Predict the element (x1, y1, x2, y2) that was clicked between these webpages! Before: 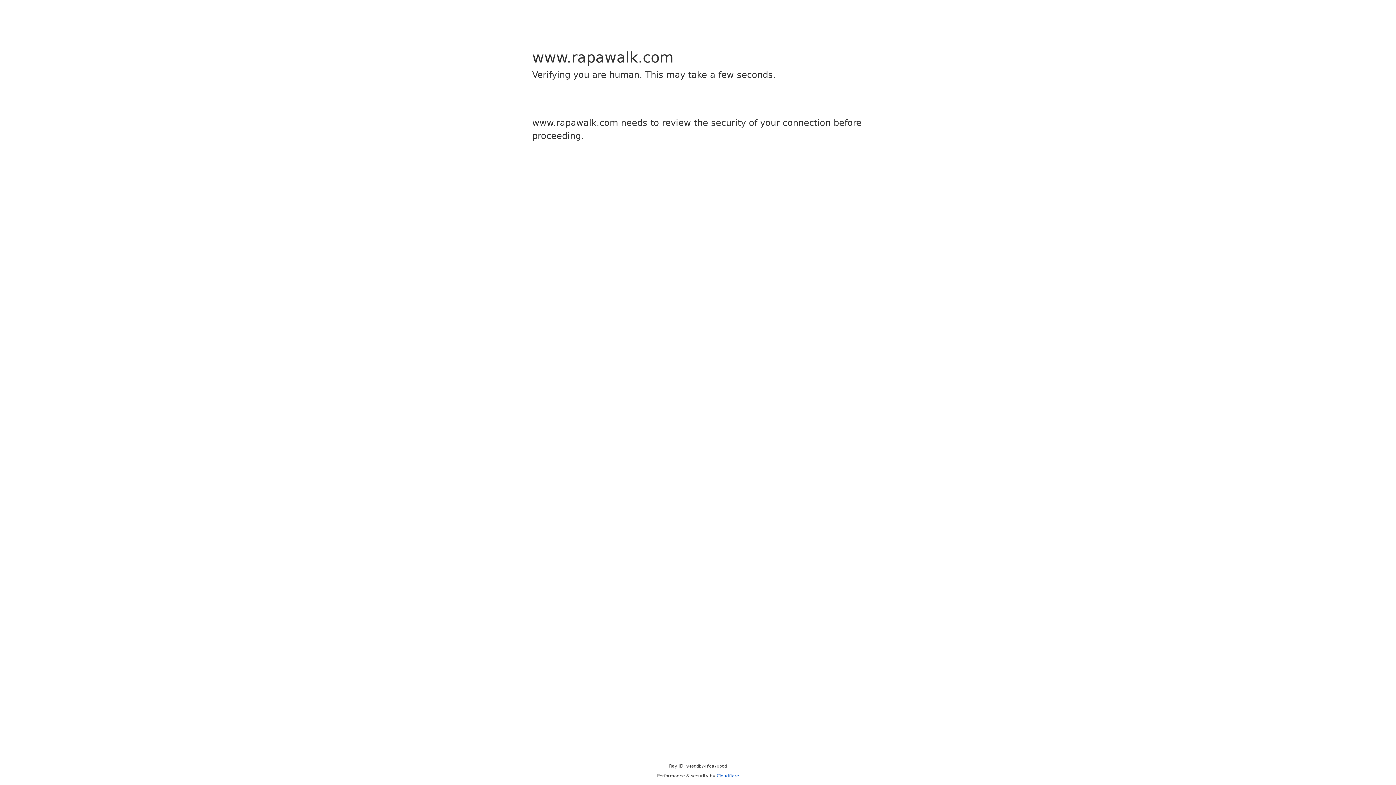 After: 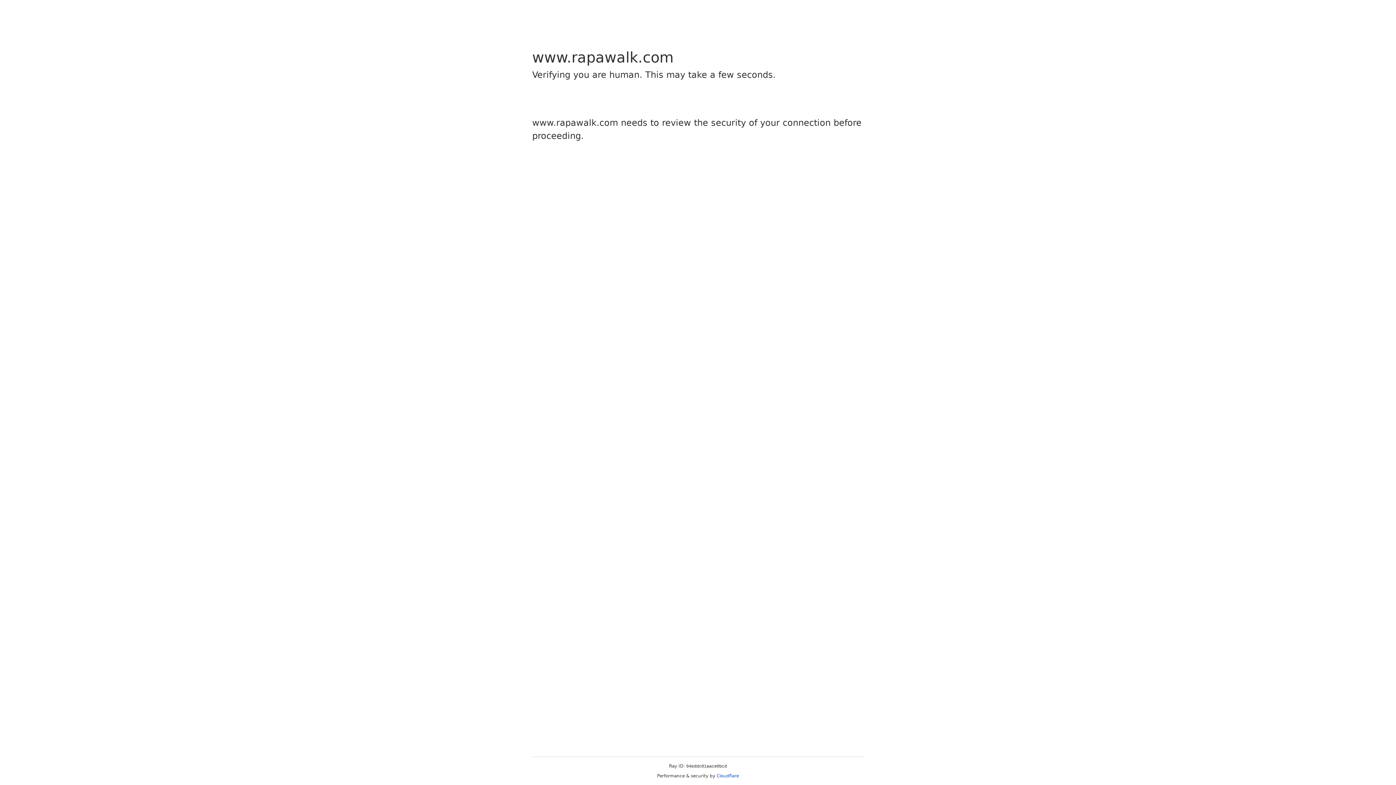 Action: bbox: (716, 773, 739, 778) label: Cloudflare